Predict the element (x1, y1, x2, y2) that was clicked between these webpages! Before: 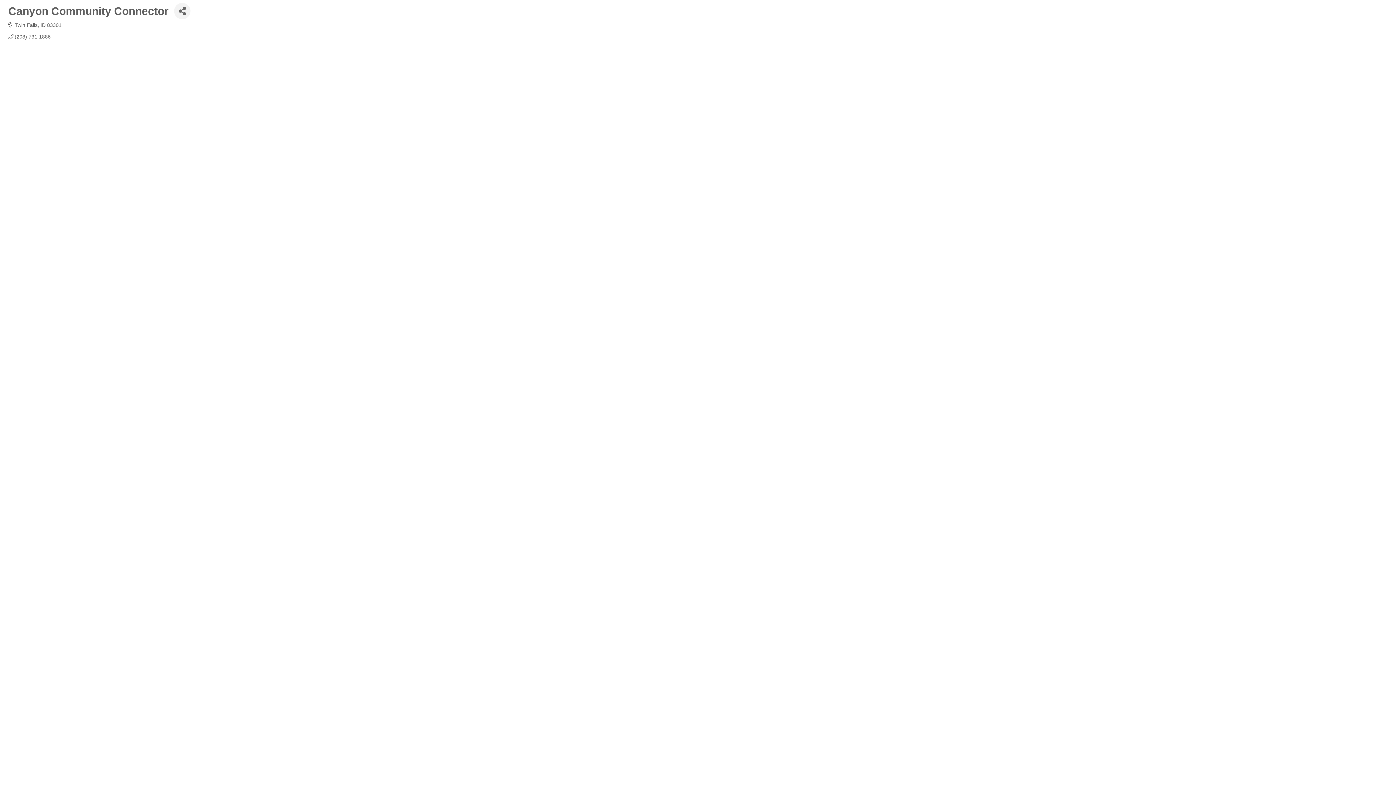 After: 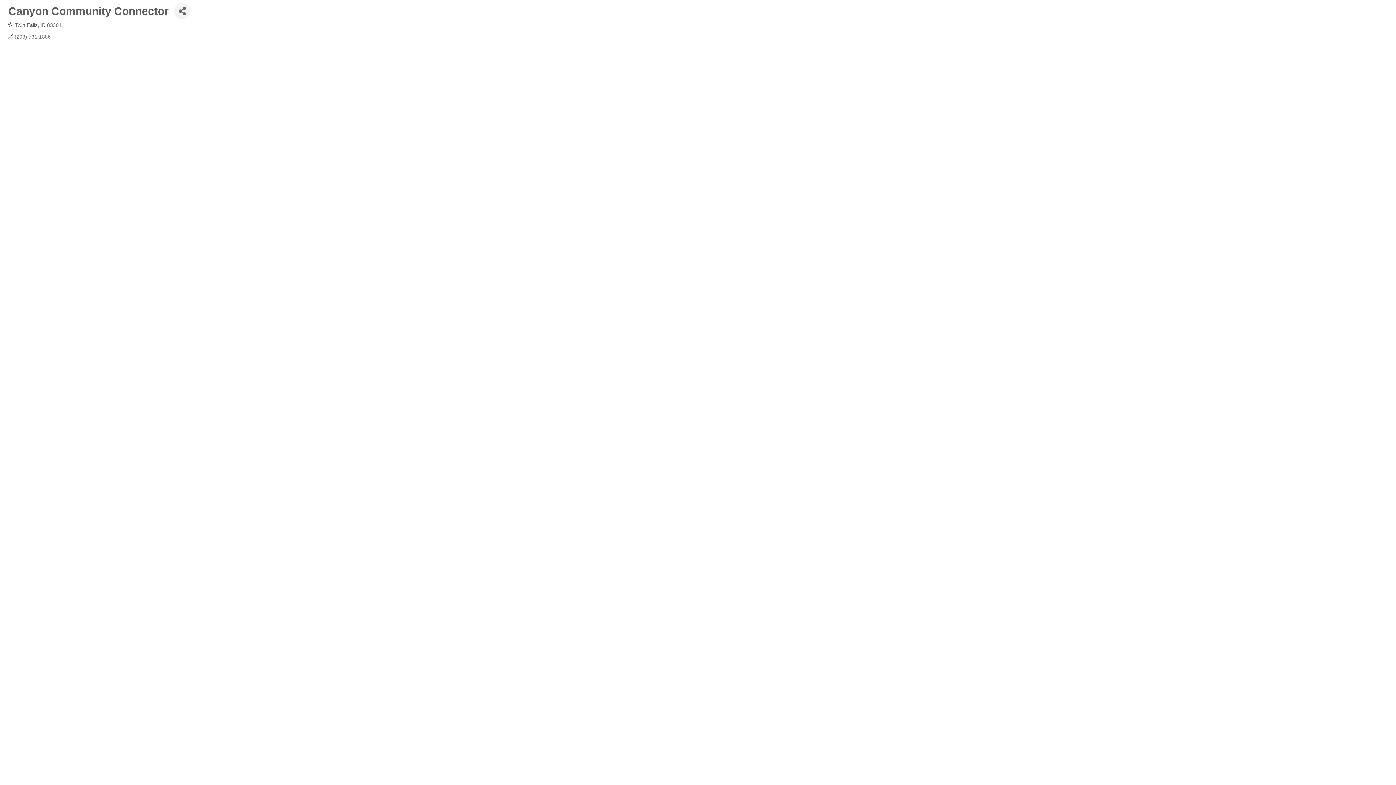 Action: bbox: (14, 33, 50, 39) label: (208) 731-1886